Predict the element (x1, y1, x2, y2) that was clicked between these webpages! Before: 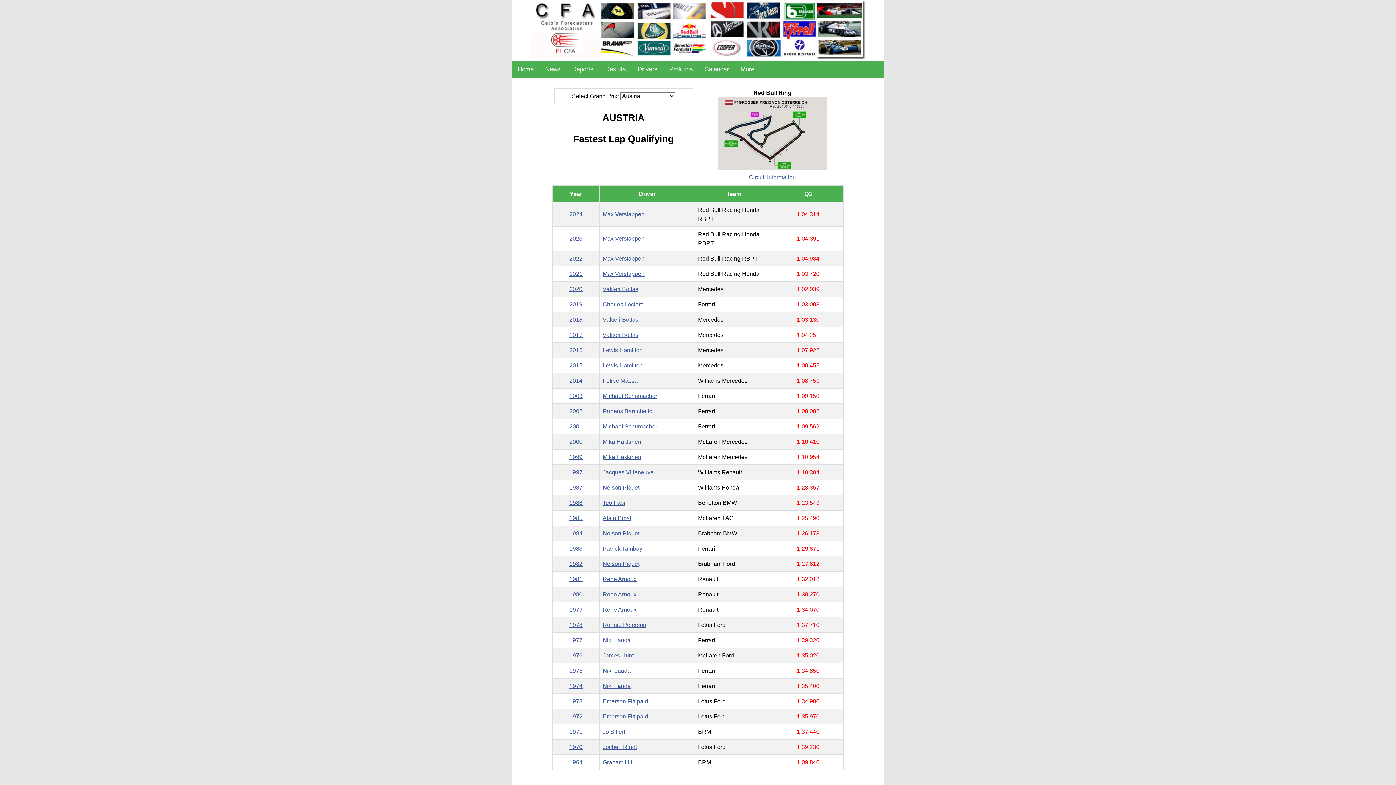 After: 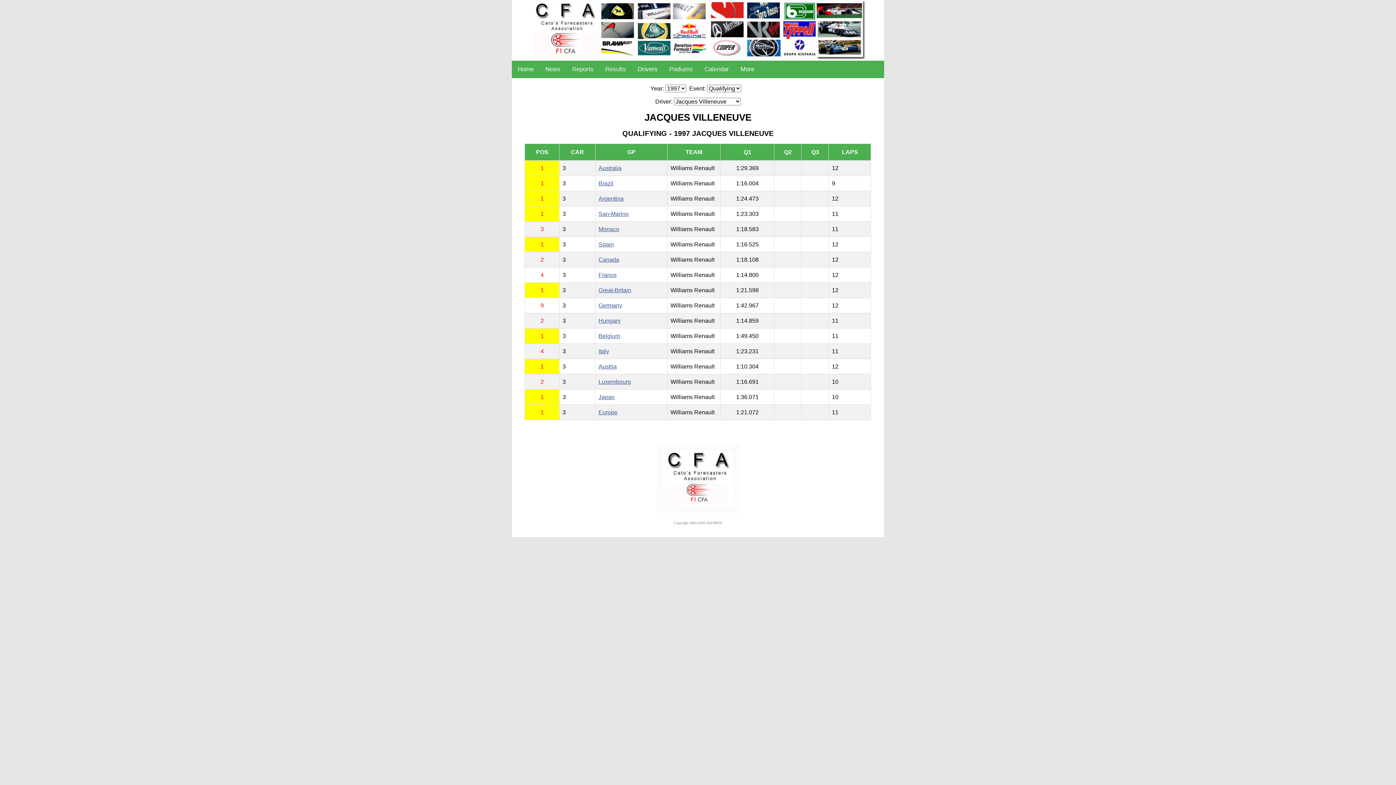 Action: bbox: (602, 469, 653, 475) label: Jacques Villeneuve